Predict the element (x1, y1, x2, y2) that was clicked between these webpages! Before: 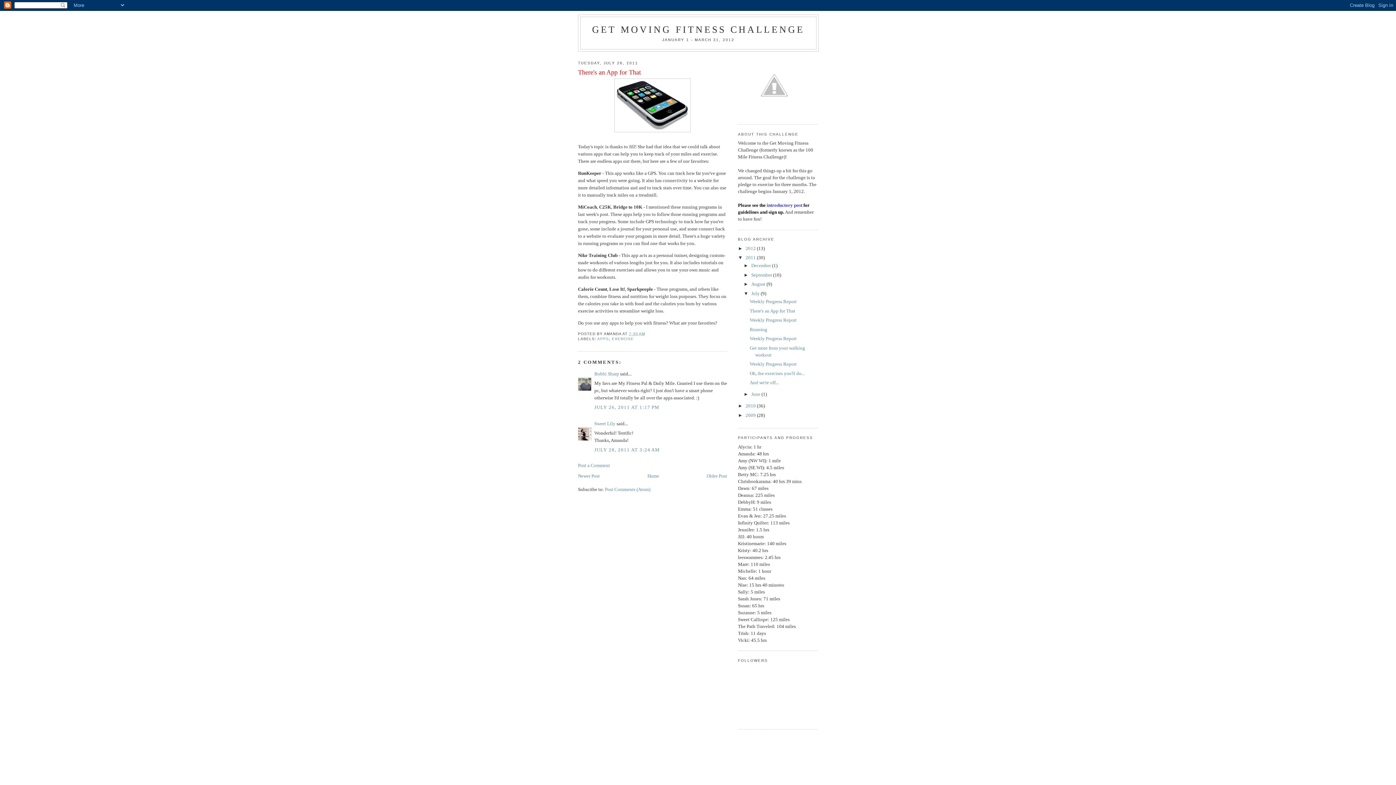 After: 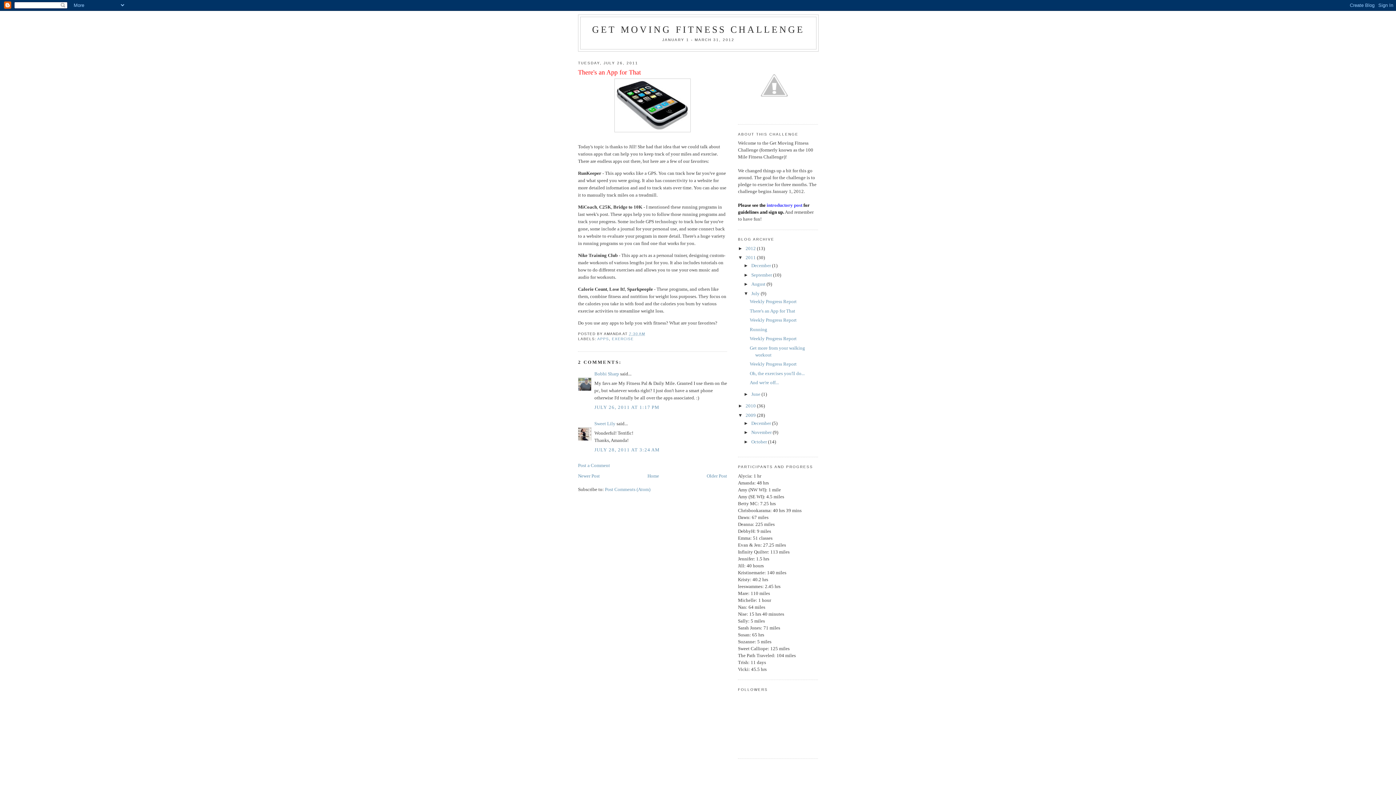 Action: label: ►   bbox: (738, 412, 745, 418)